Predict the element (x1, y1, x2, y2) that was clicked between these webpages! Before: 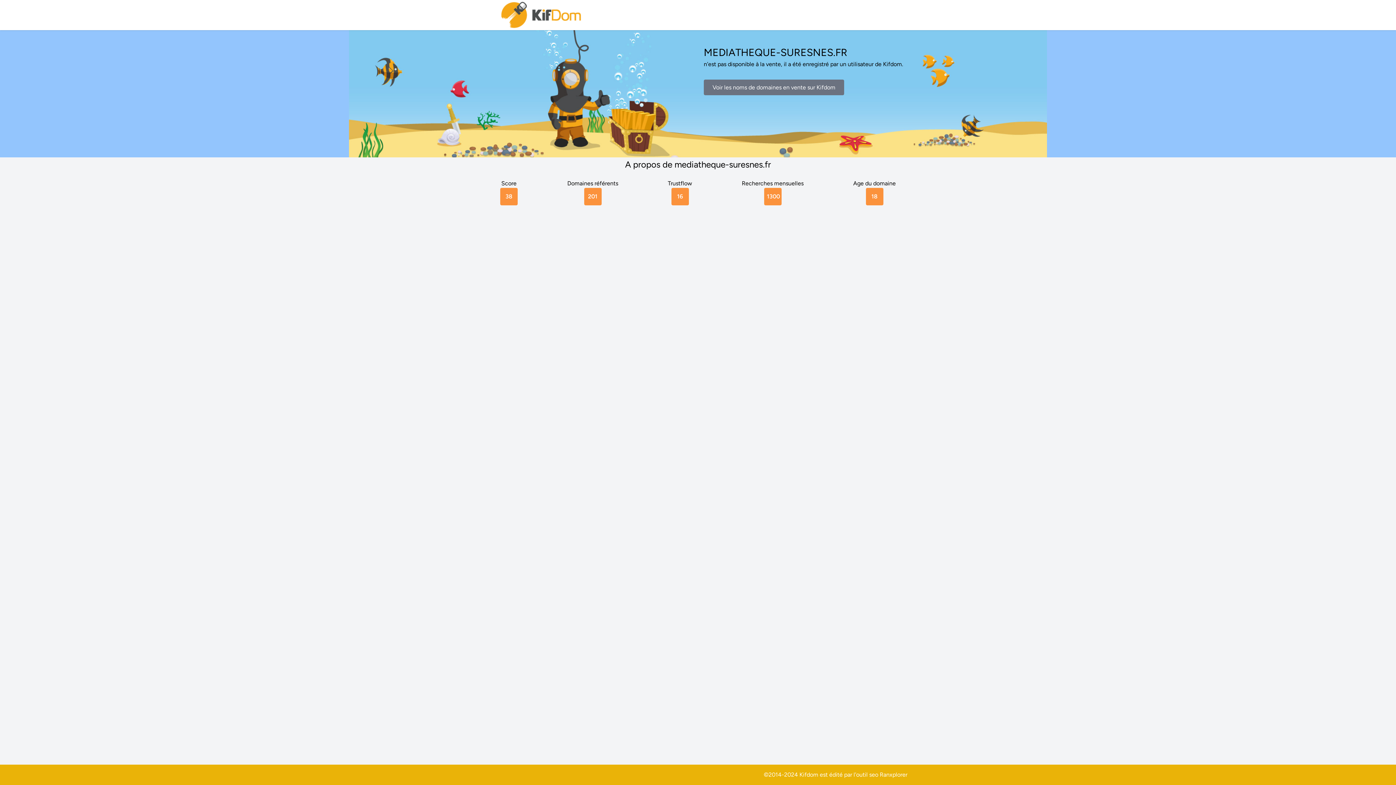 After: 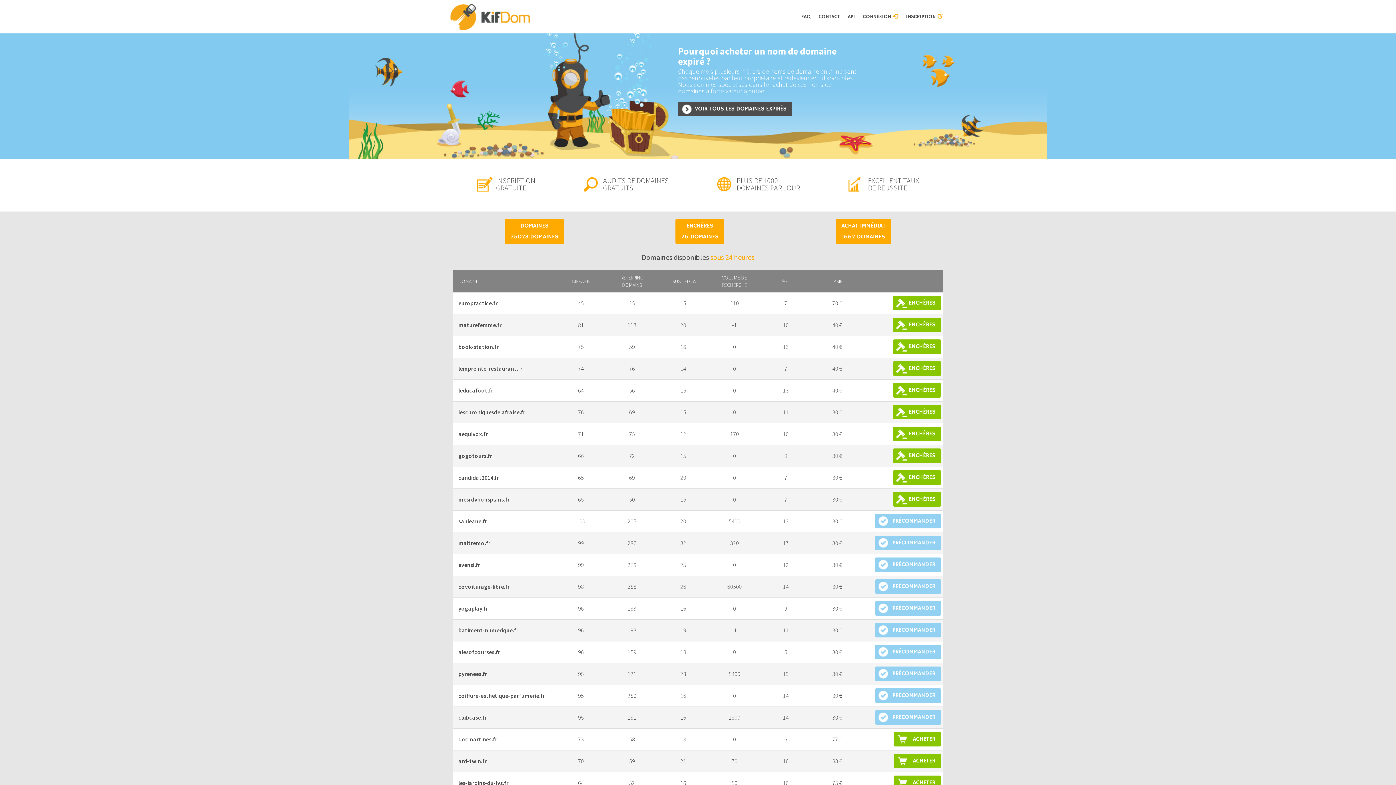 Action: bbox: (500, 0, 583, 30)